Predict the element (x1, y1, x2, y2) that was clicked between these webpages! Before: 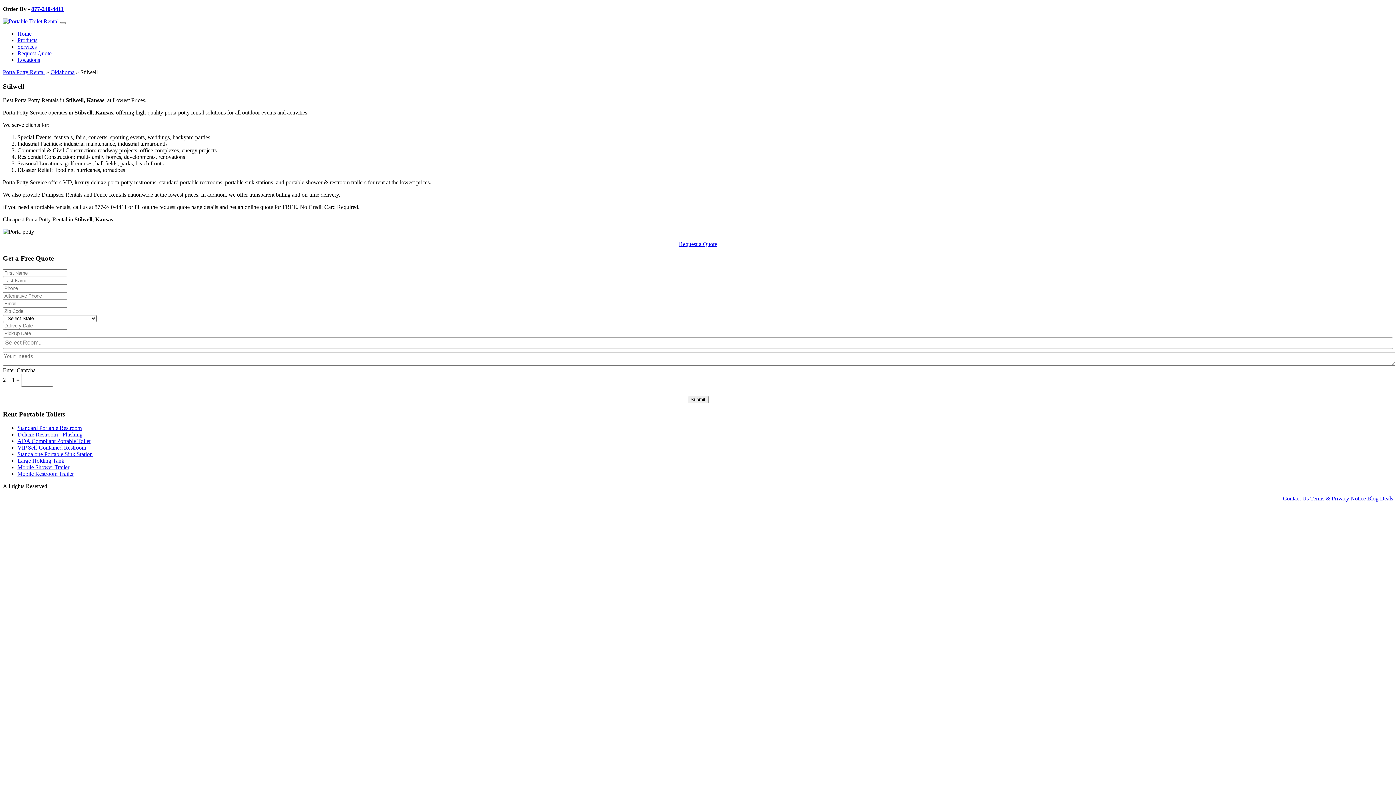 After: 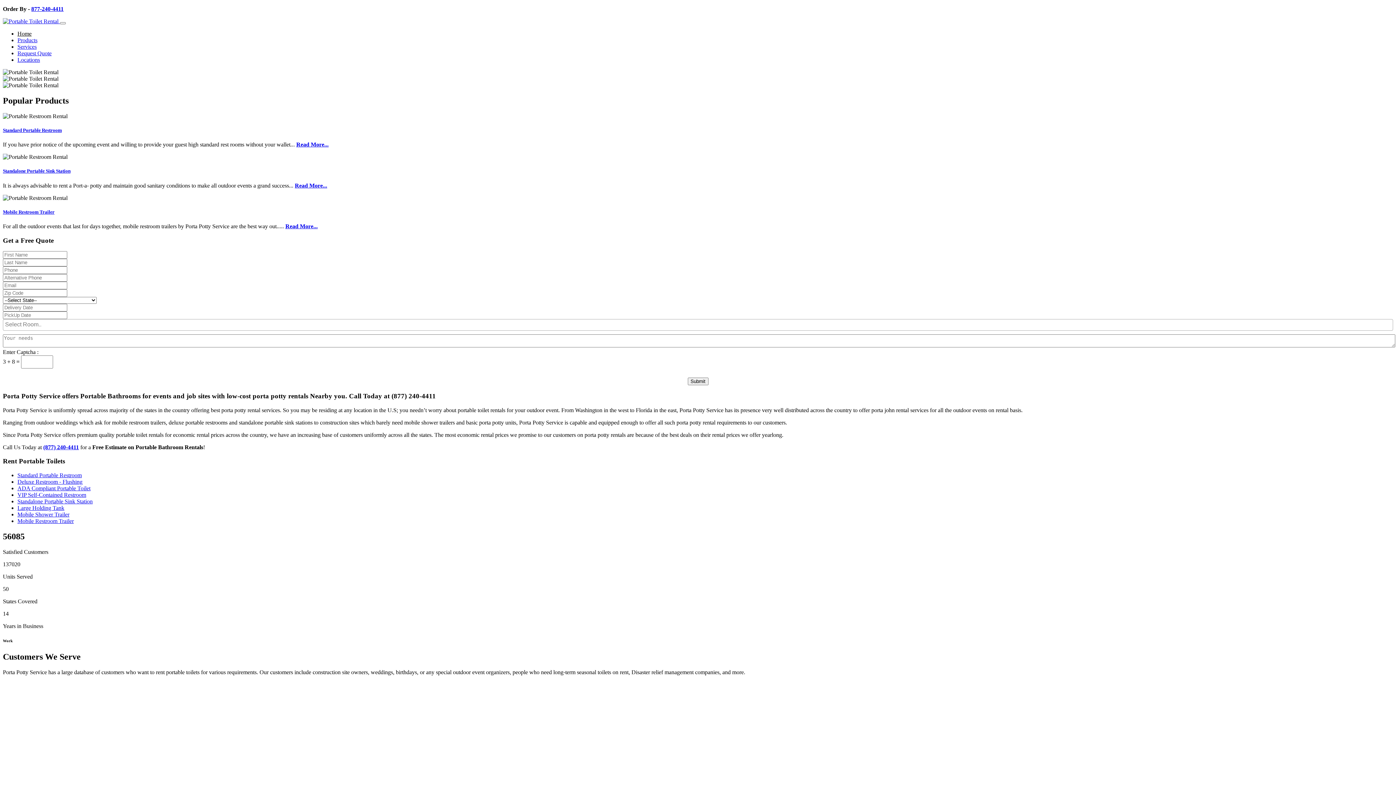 Action: label: Porta Potty Rental bbox: (2, 69, 44, 75)